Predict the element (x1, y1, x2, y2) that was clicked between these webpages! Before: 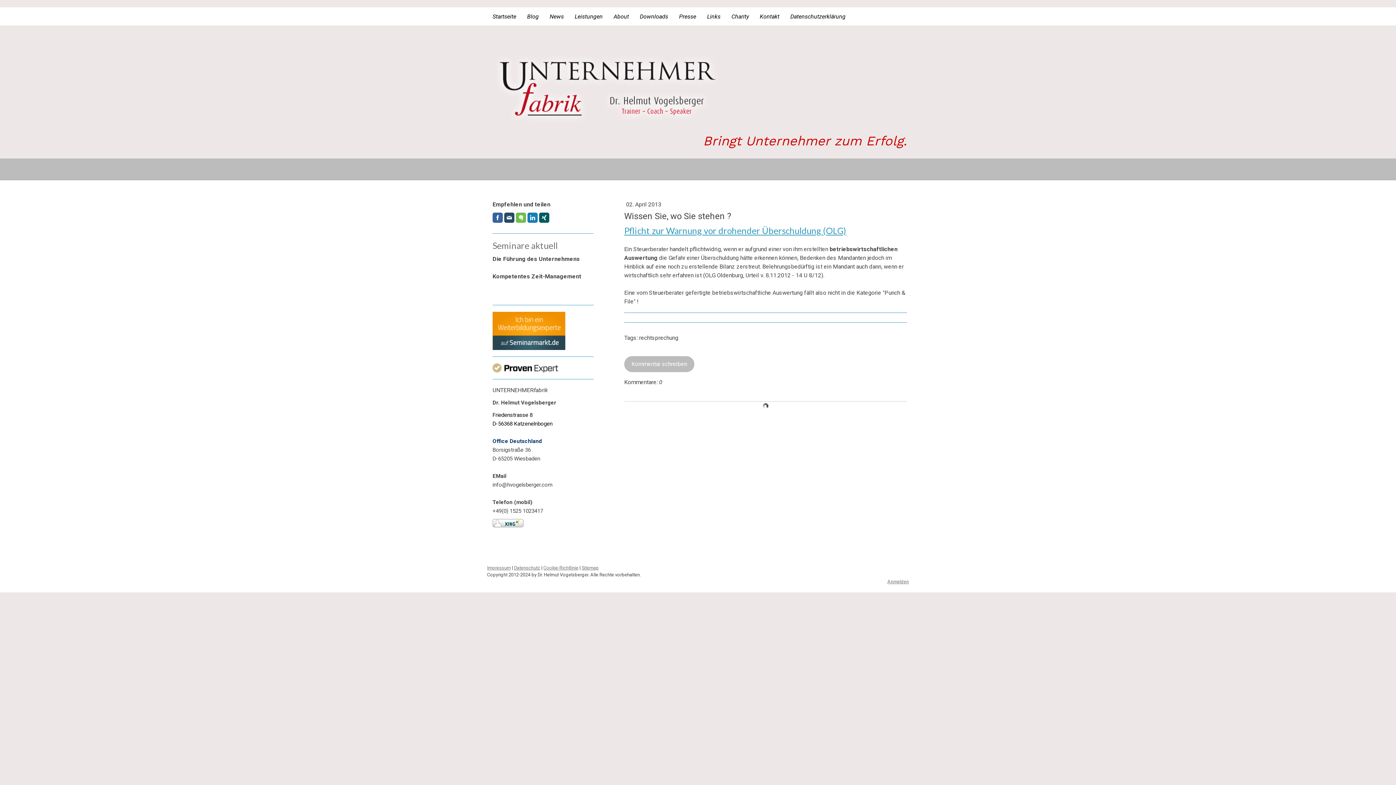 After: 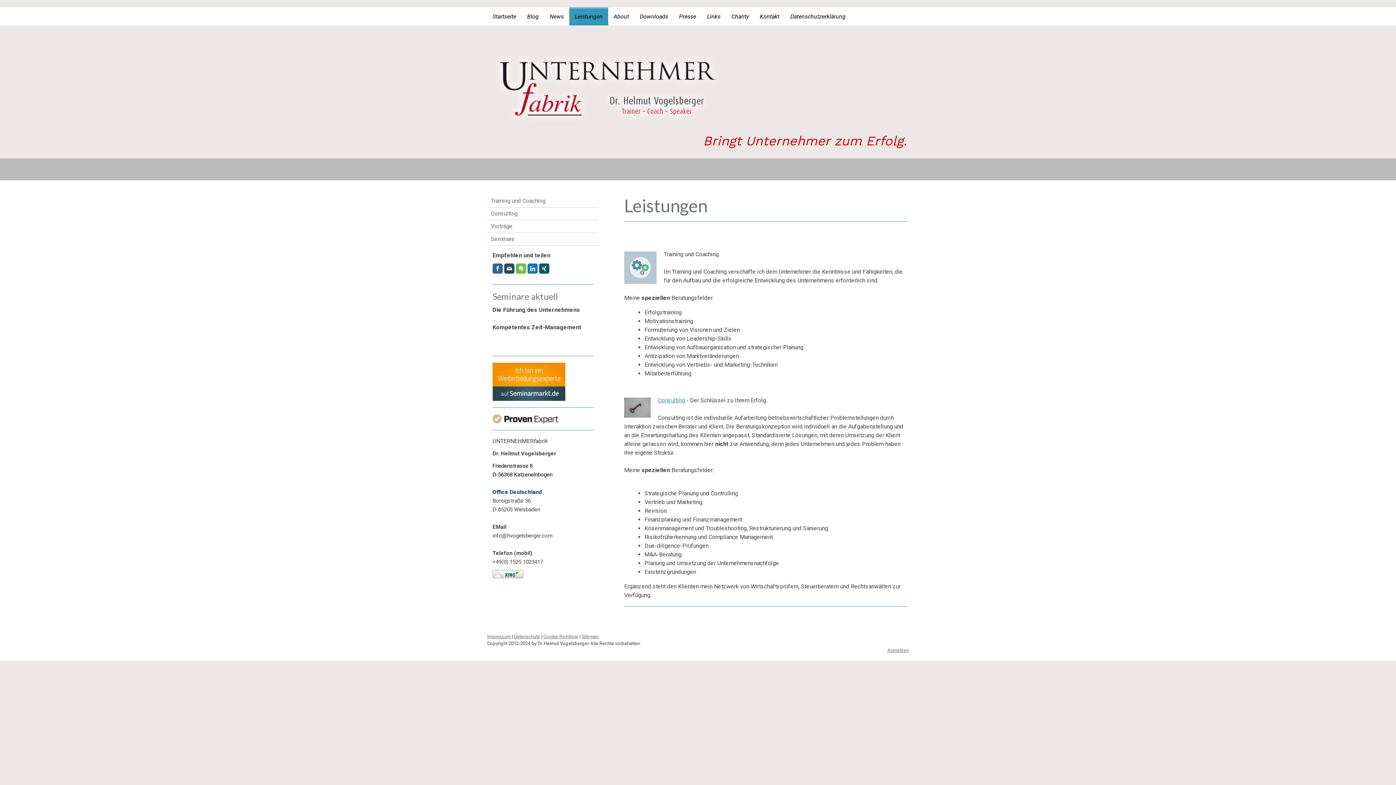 Action: bbox: (569, 7, 608, 25) label: Leistungen